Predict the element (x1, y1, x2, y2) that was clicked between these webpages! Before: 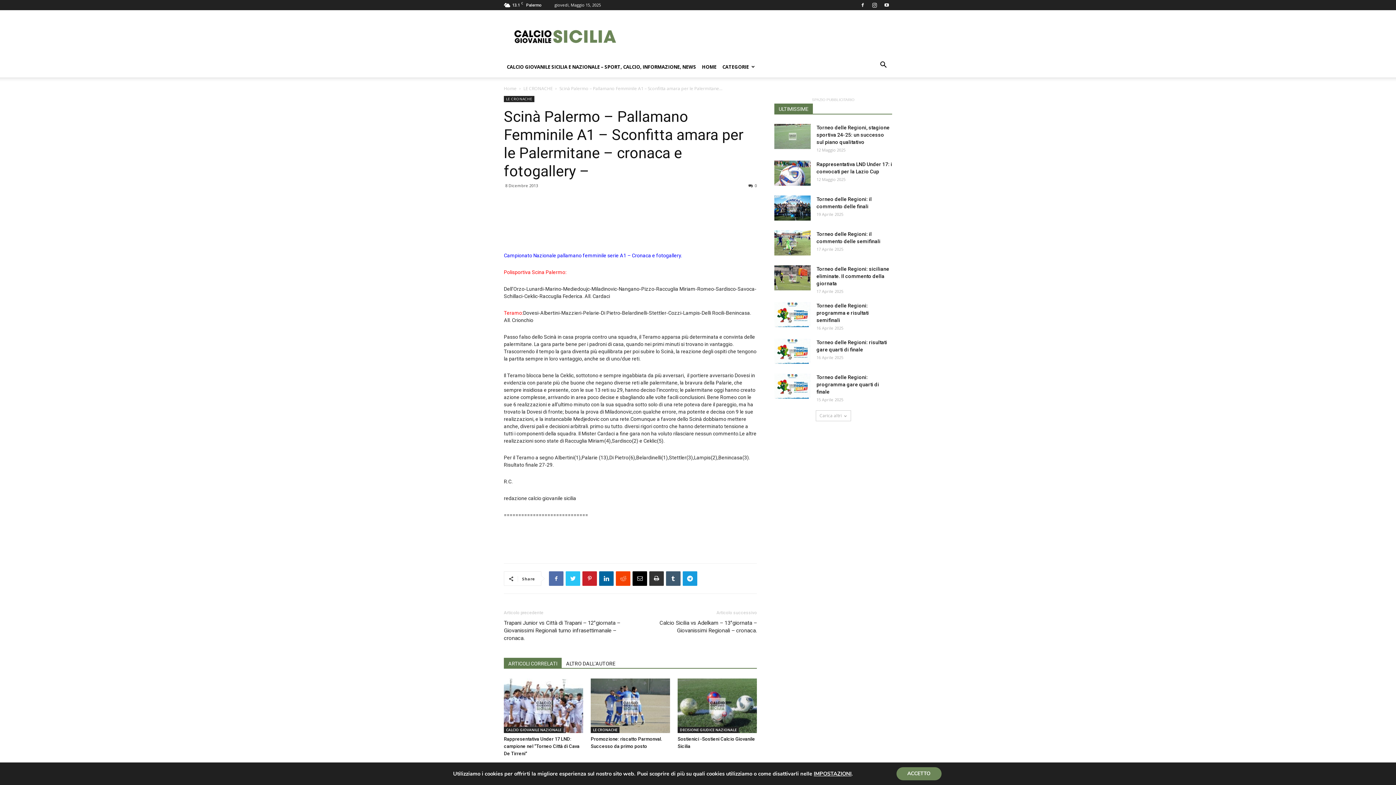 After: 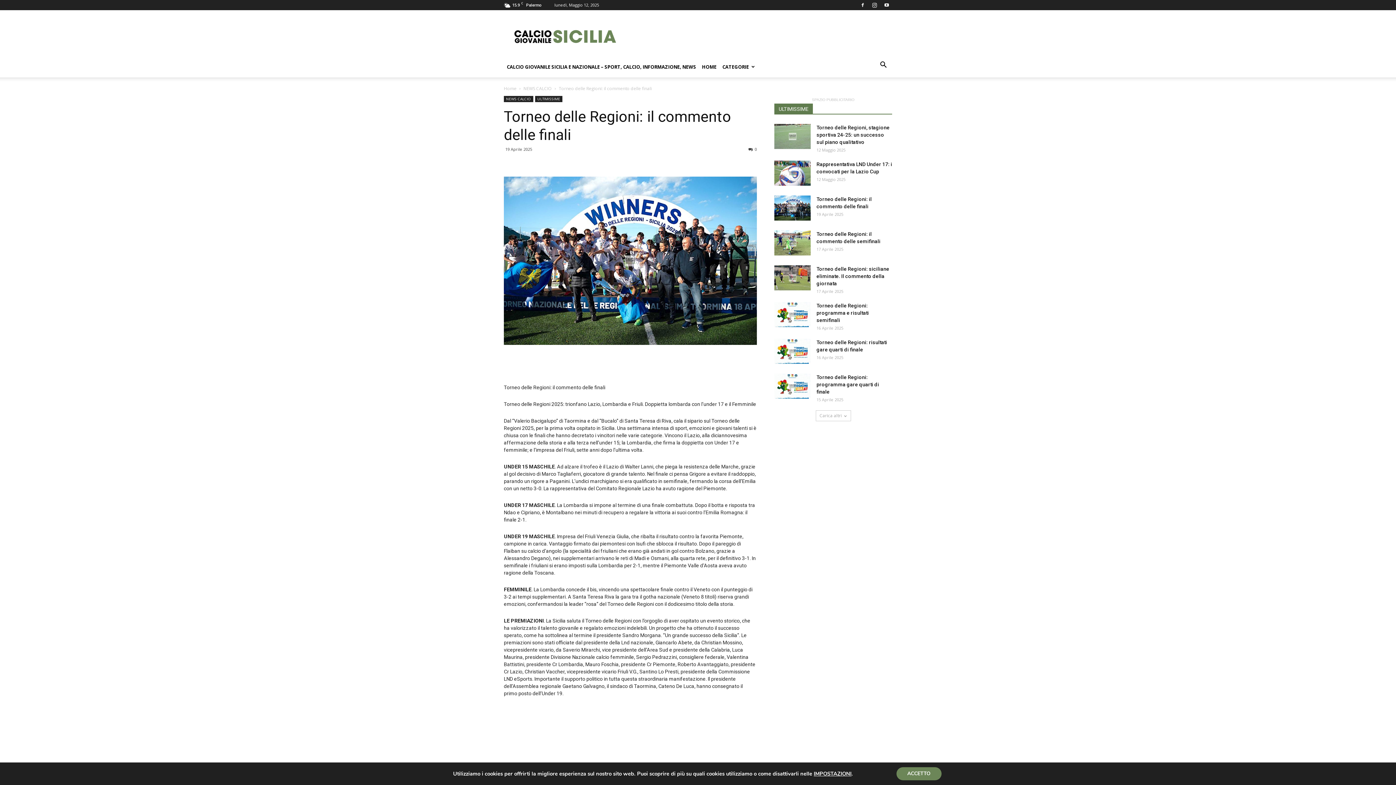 Action: bbox: (774, 195, 810, 220)